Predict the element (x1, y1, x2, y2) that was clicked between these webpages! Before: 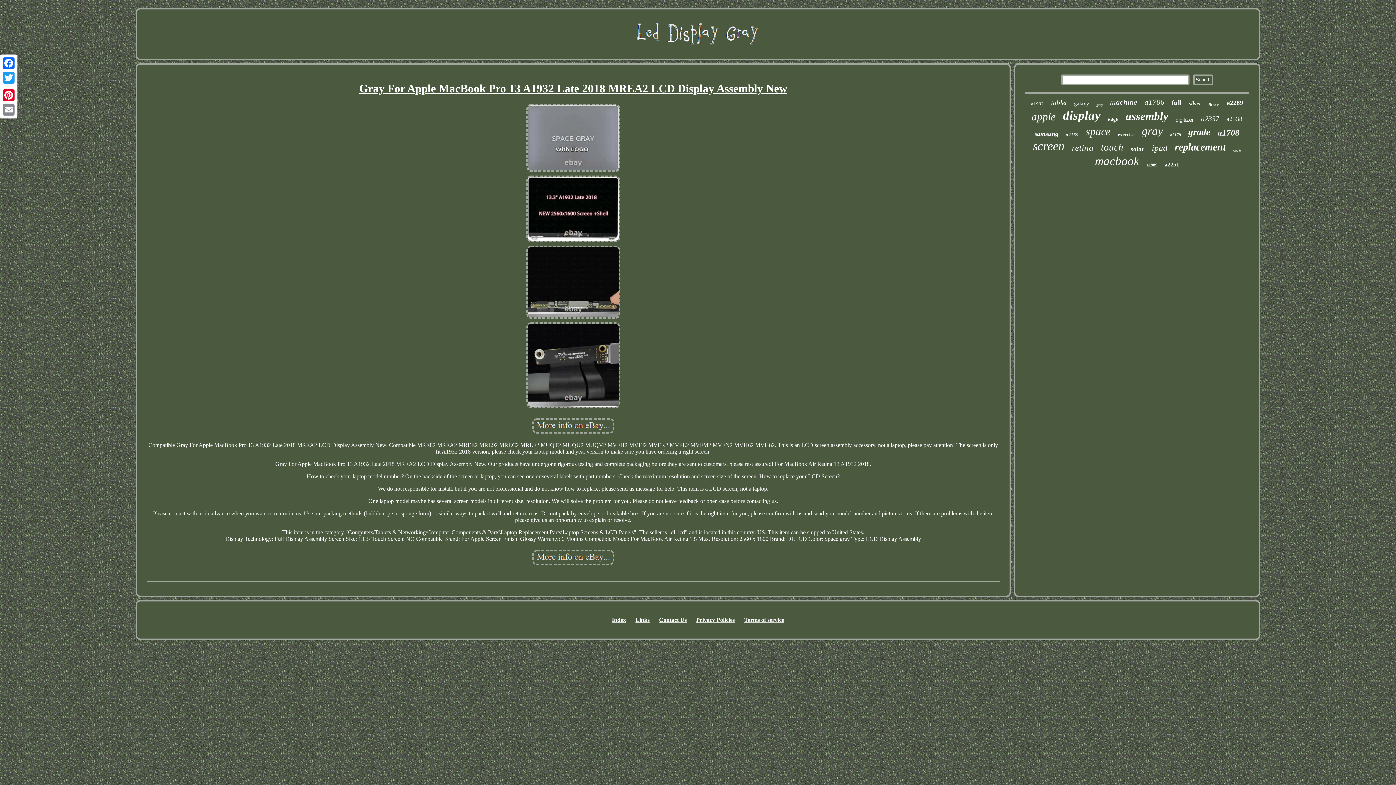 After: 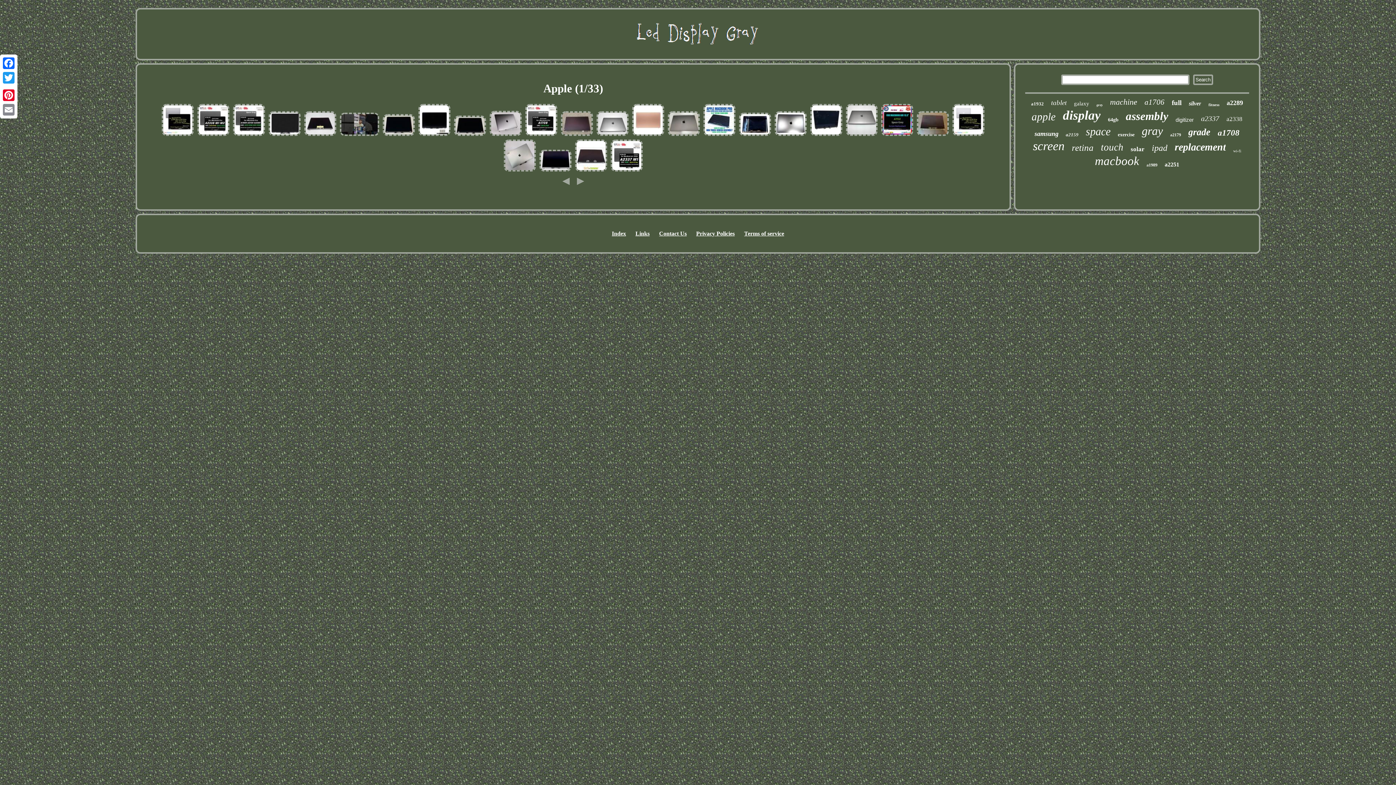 Action: label: apple bbox: (1031, 110, 1055, 122)